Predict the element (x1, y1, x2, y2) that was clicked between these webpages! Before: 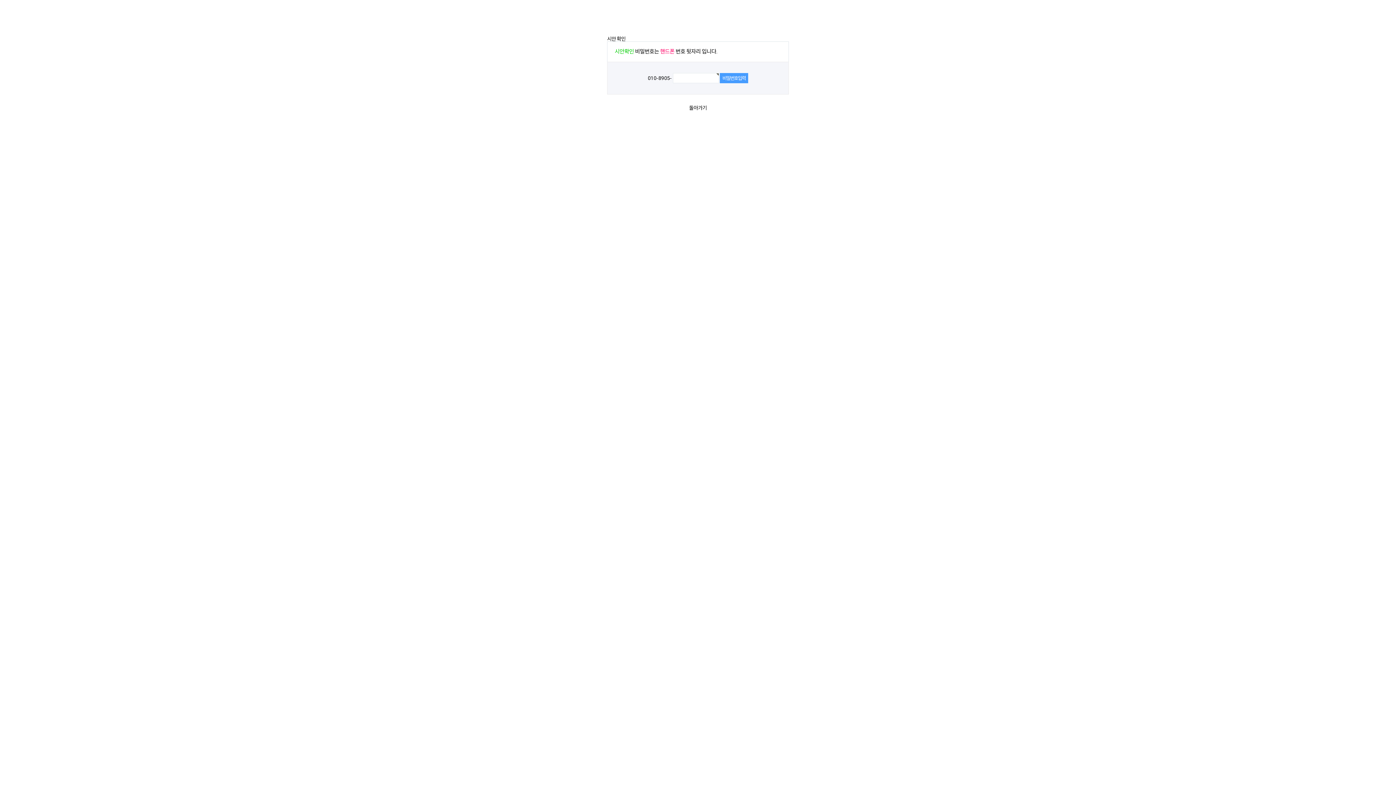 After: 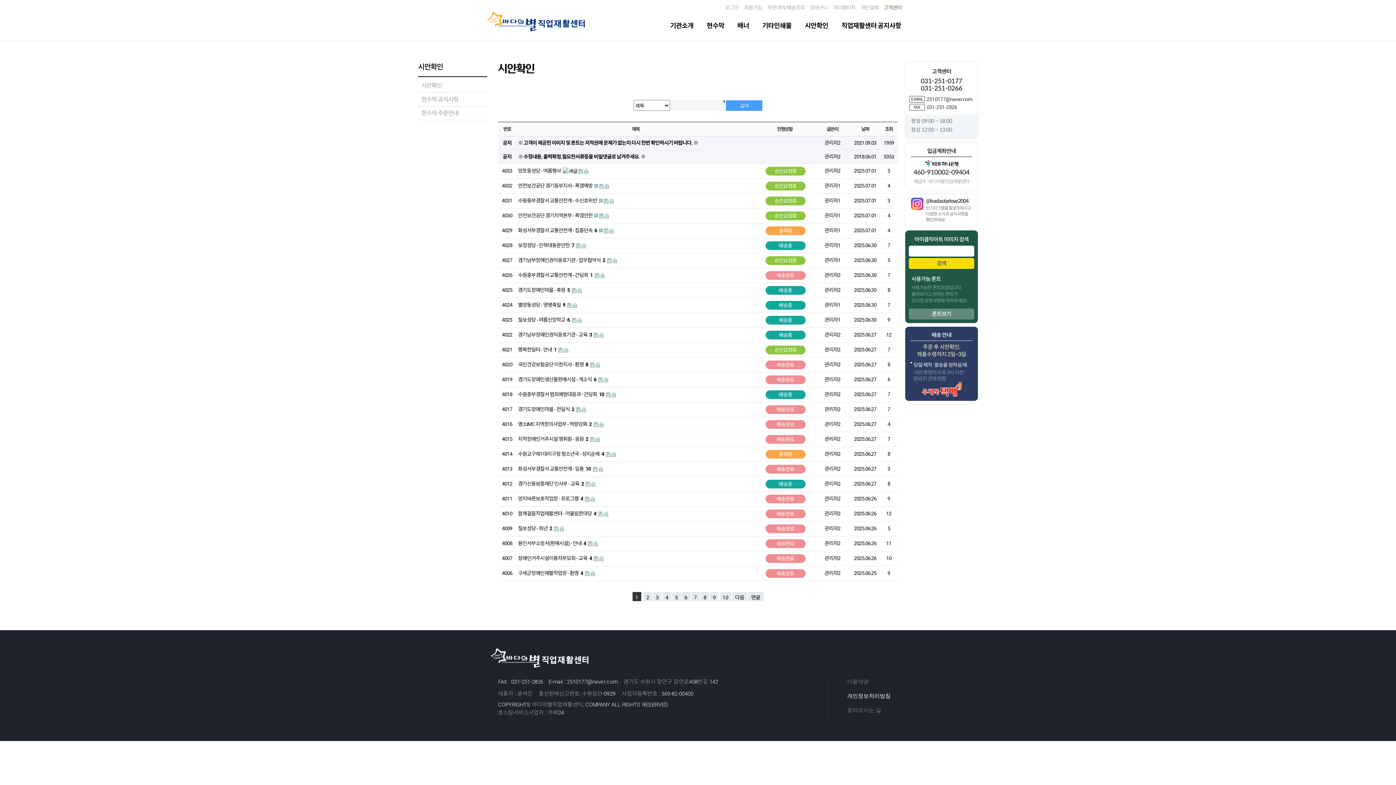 Action: bbox: (689, 105, 707, 110) label: 돌아가기